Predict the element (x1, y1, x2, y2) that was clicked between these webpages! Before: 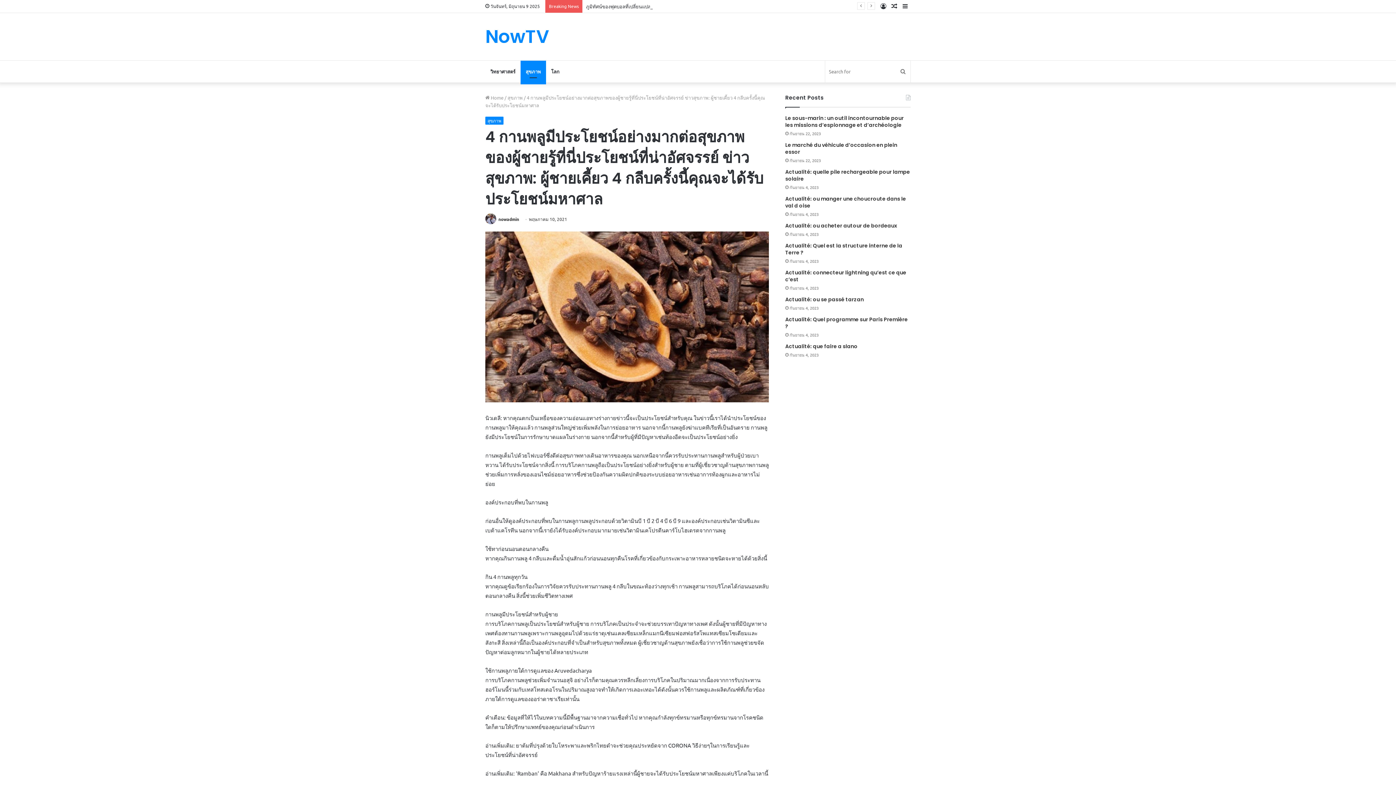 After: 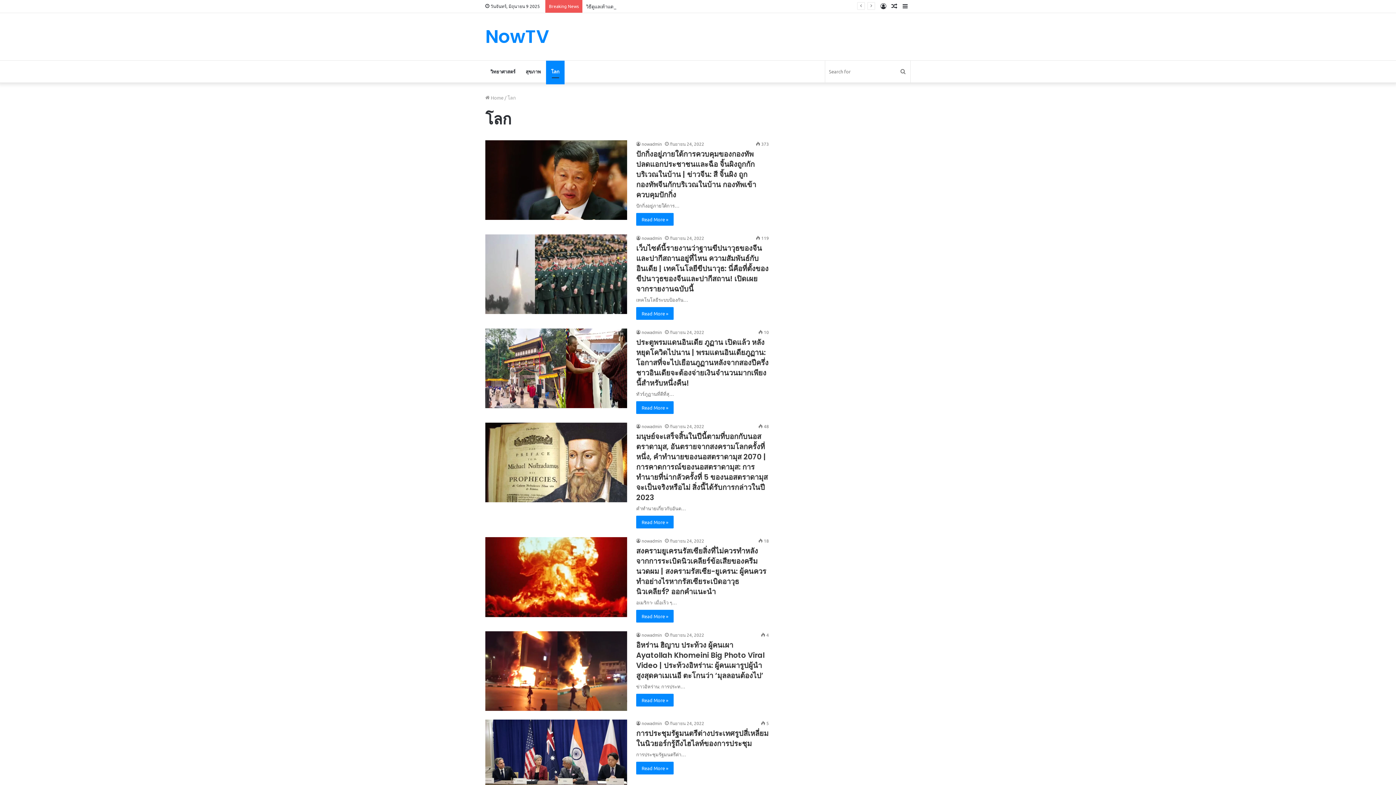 Action: bbox: (546, 60, 564, 82) label: โลก